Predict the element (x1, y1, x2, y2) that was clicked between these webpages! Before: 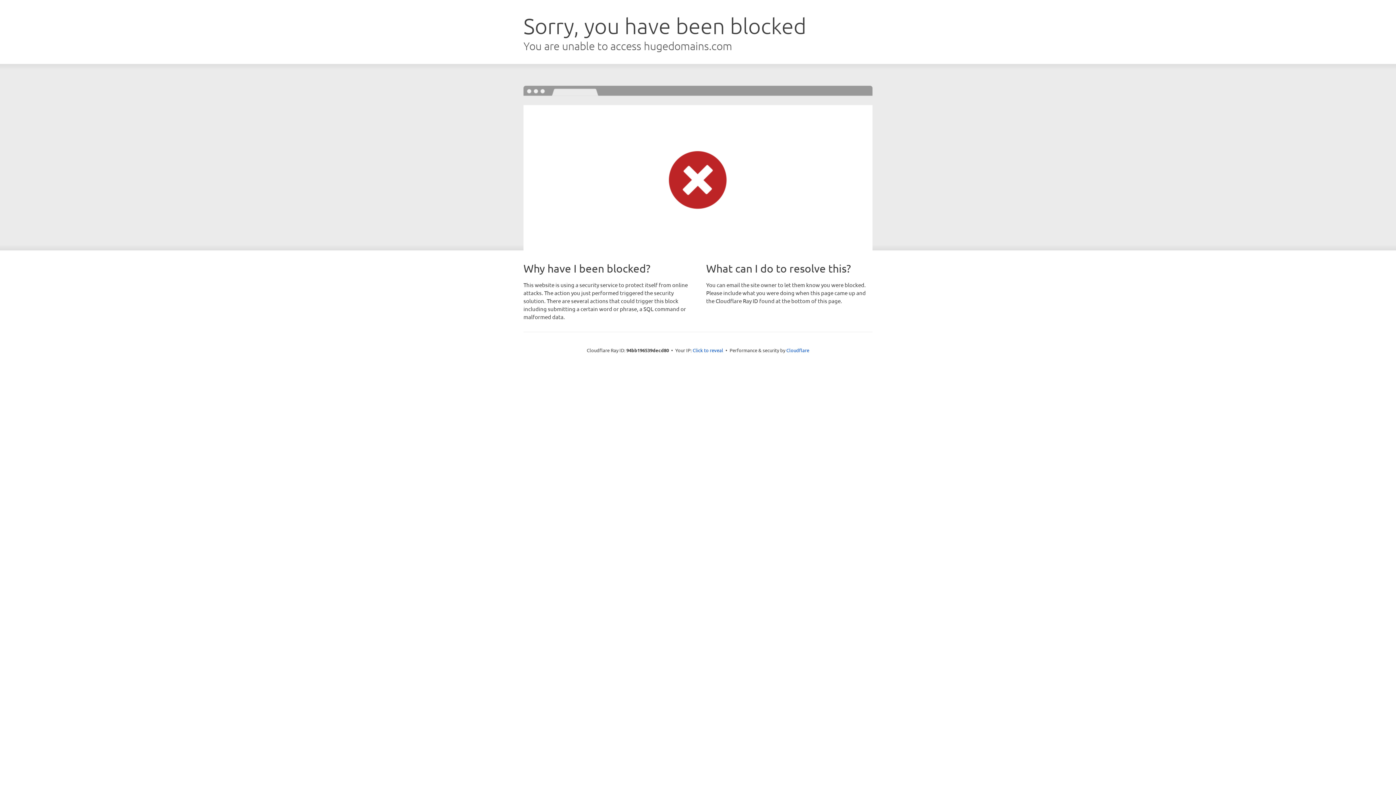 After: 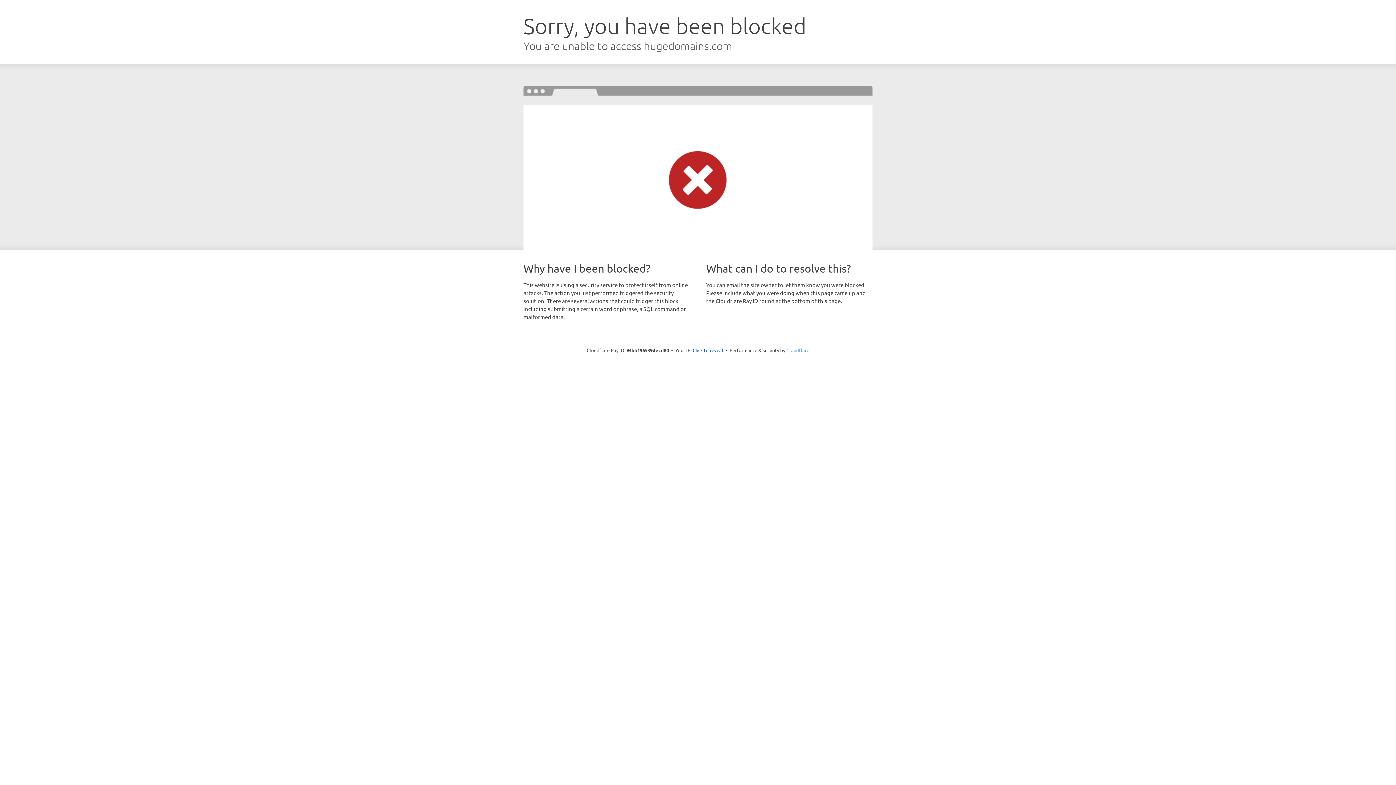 Action: bbox: (786, 347, 809, 353) label: Cloudflare